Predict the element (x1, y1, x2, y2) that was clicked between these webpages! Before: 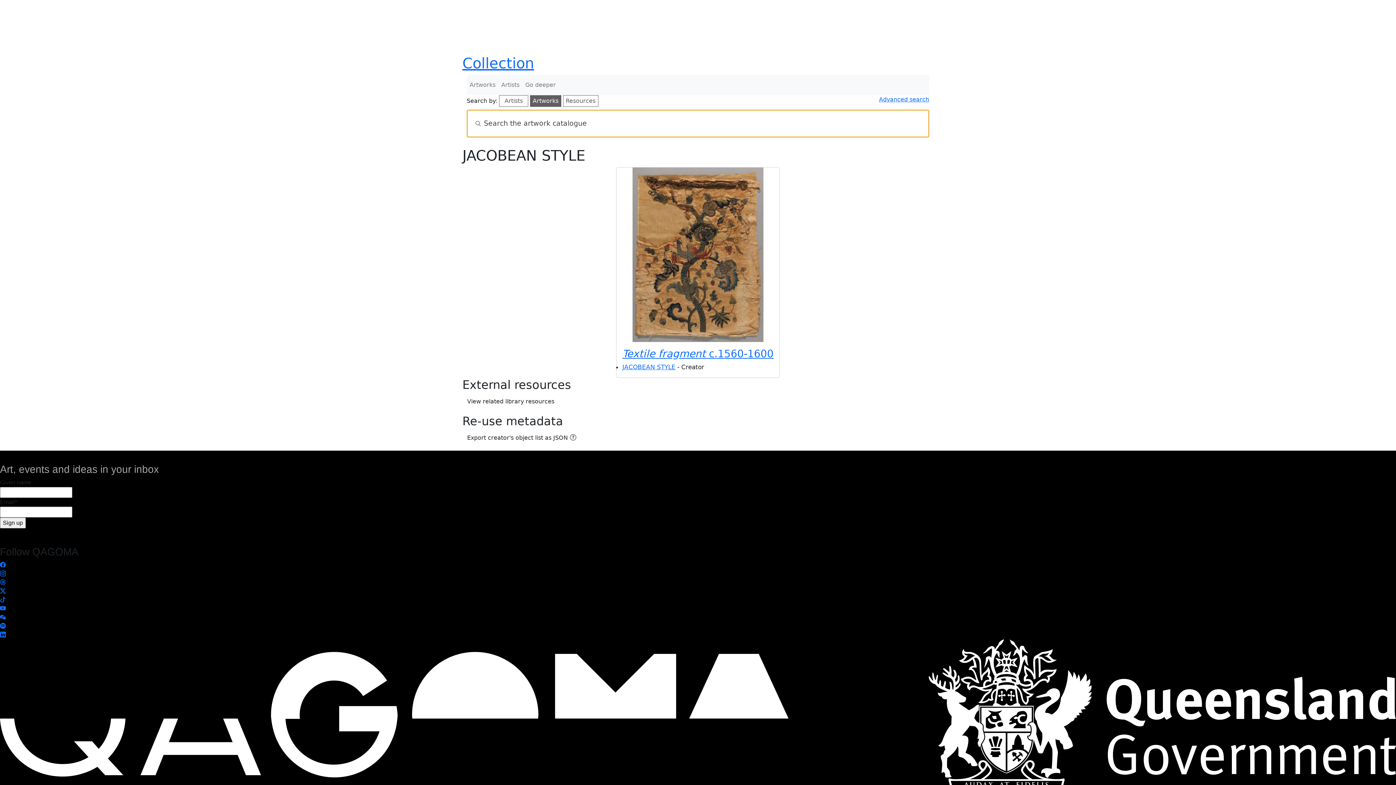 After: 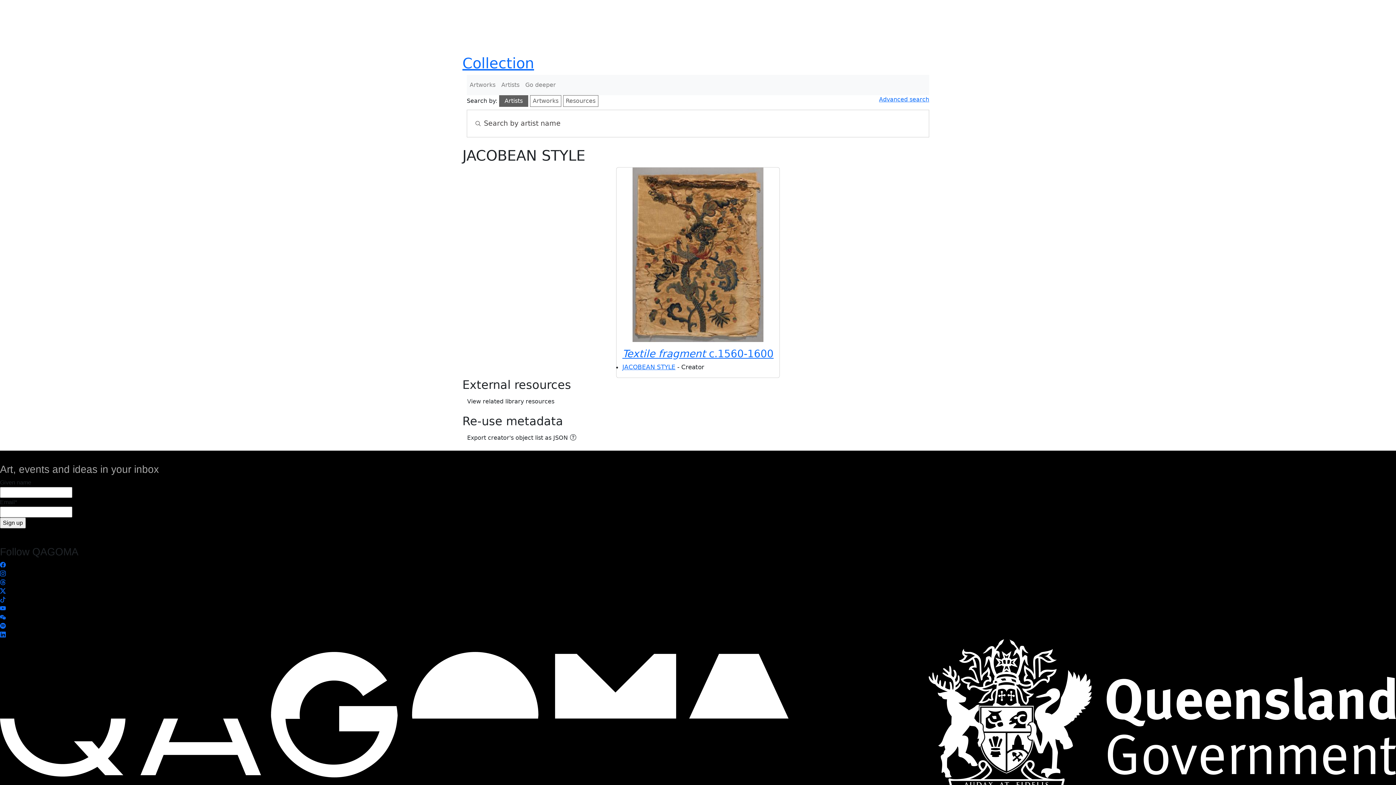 Action: bbox: (499, 95, 528, 107) label: Artists